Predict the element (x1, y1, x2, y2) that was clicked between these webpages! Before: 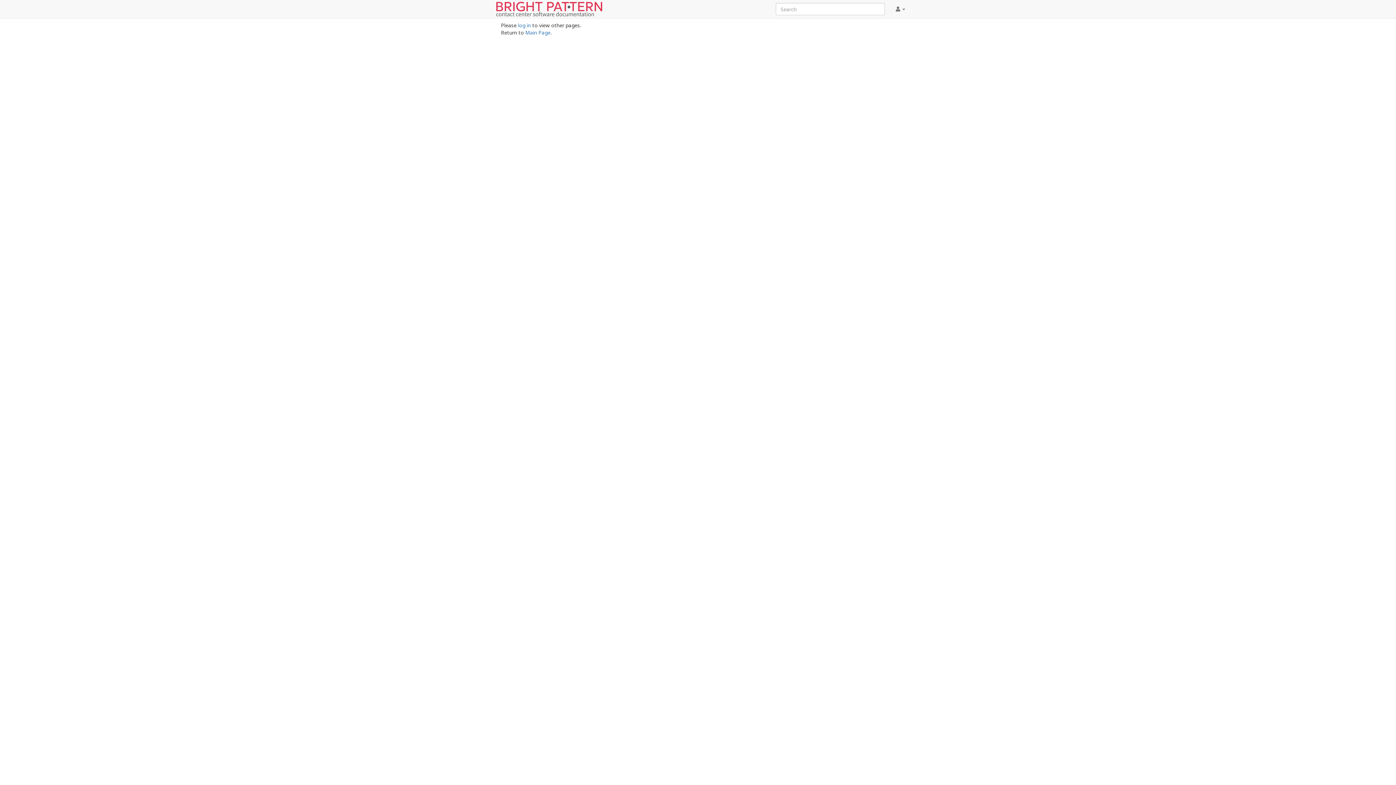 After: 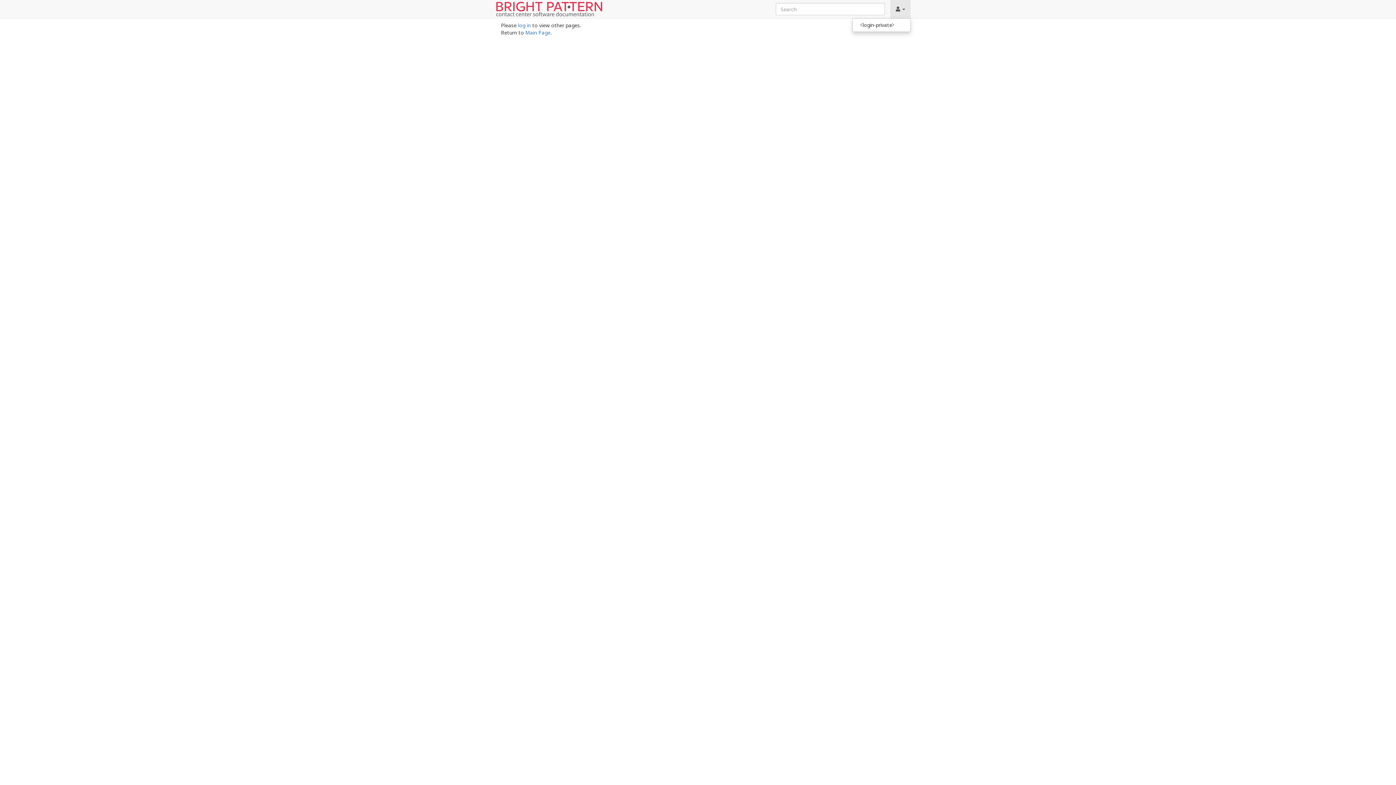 Action: label:   bbox: (890, 0, 910, 18)